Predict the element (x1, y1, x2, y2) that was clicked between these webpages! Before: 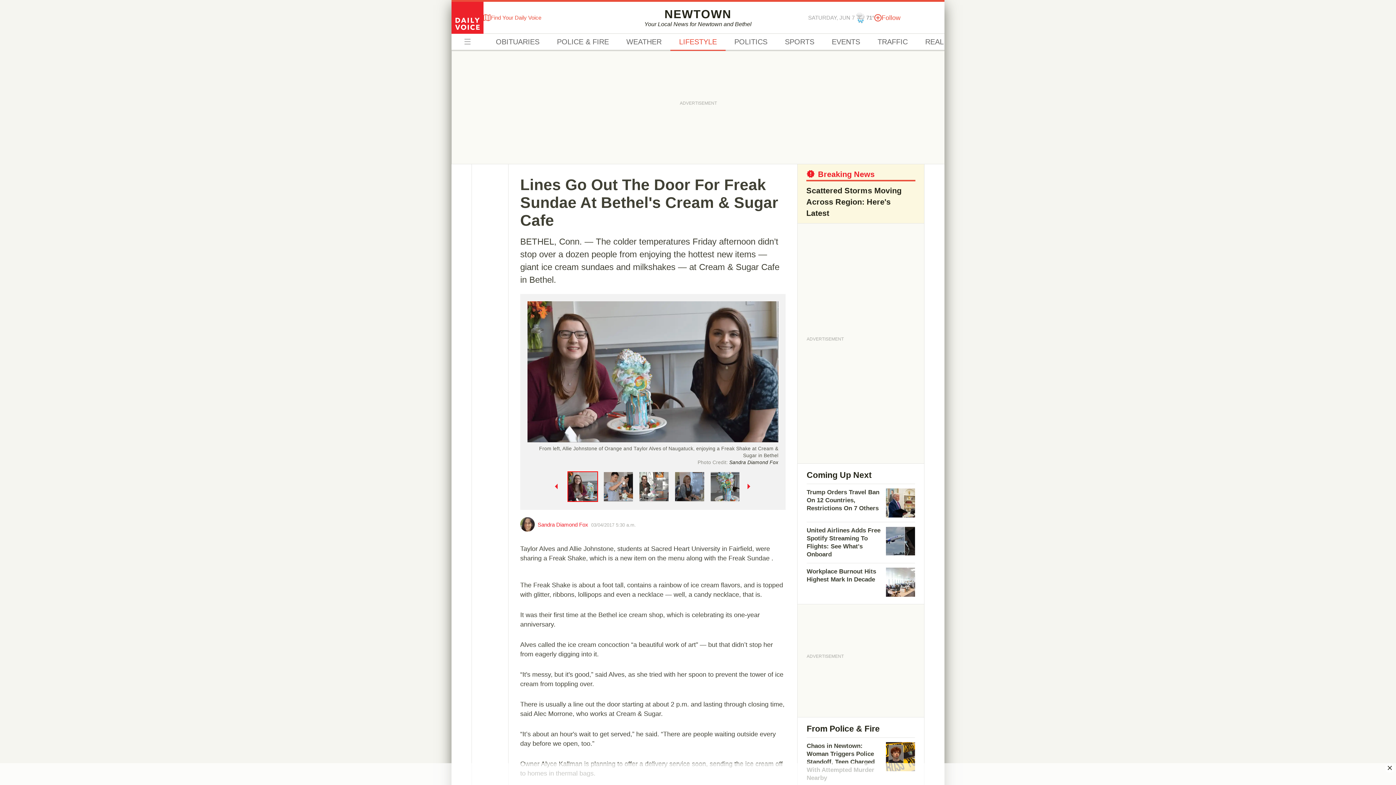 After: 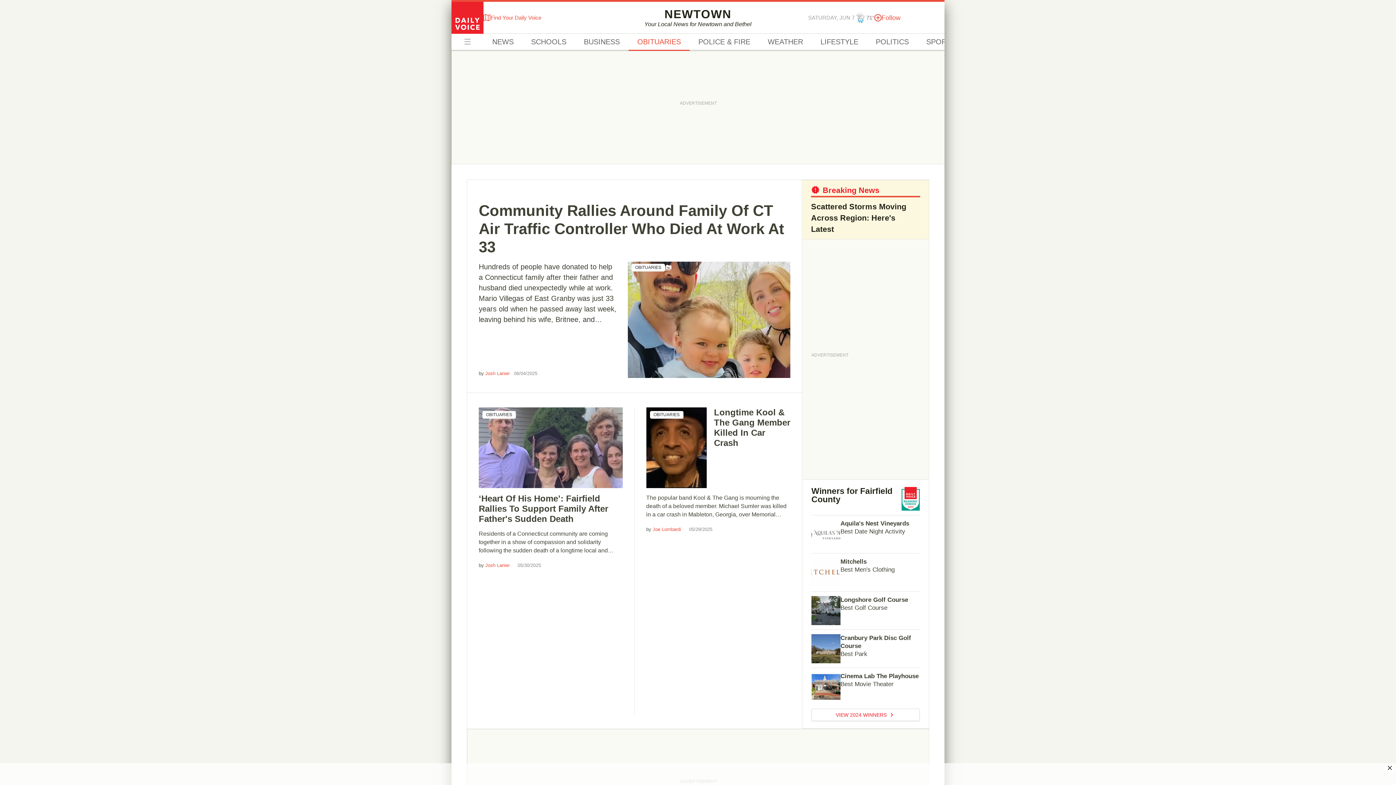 Action: label: OBITUARIES bbox: (487, 33, 548, 50)